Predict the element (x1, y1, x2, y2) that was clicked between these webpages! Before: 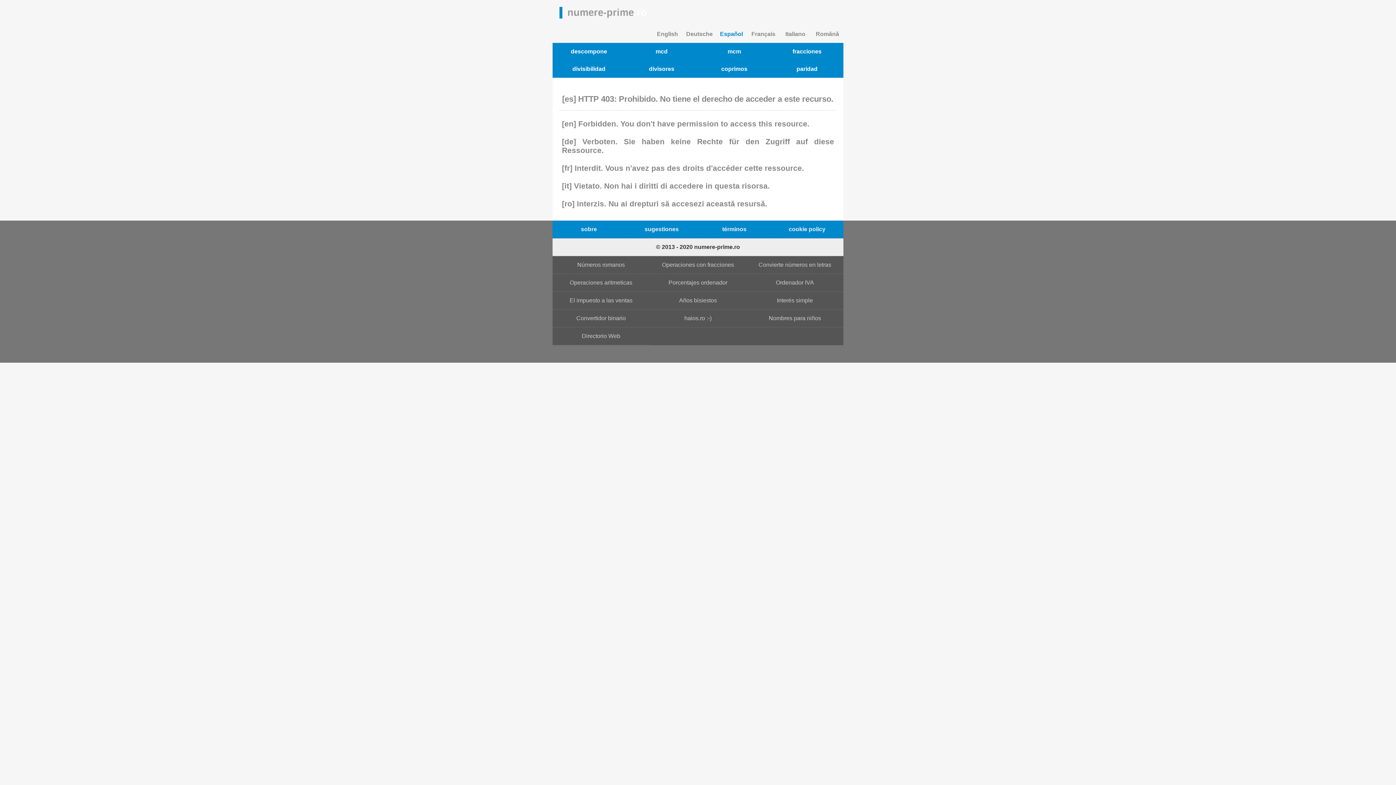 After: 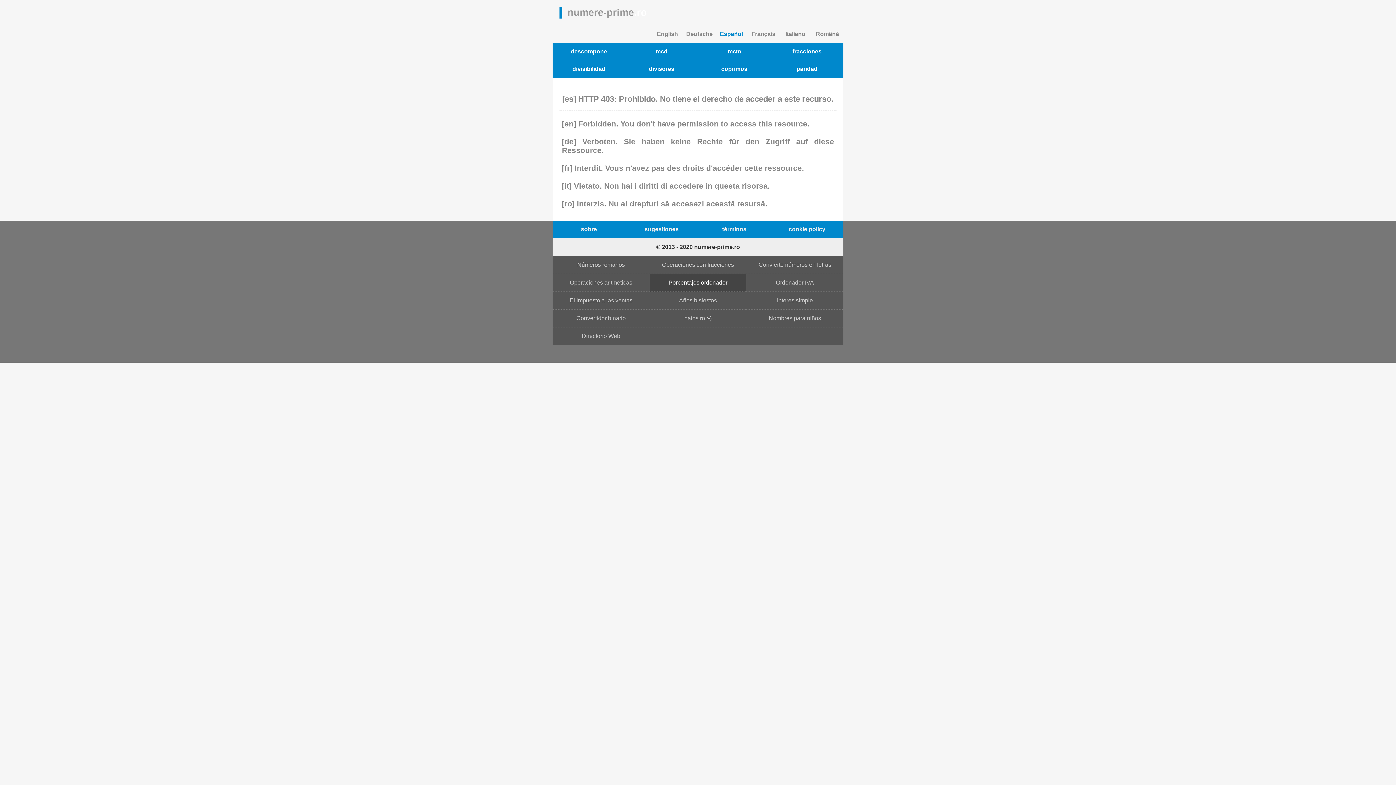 Action: label: Porcentajes ordenador bbox: (649, 274, 746, 292)